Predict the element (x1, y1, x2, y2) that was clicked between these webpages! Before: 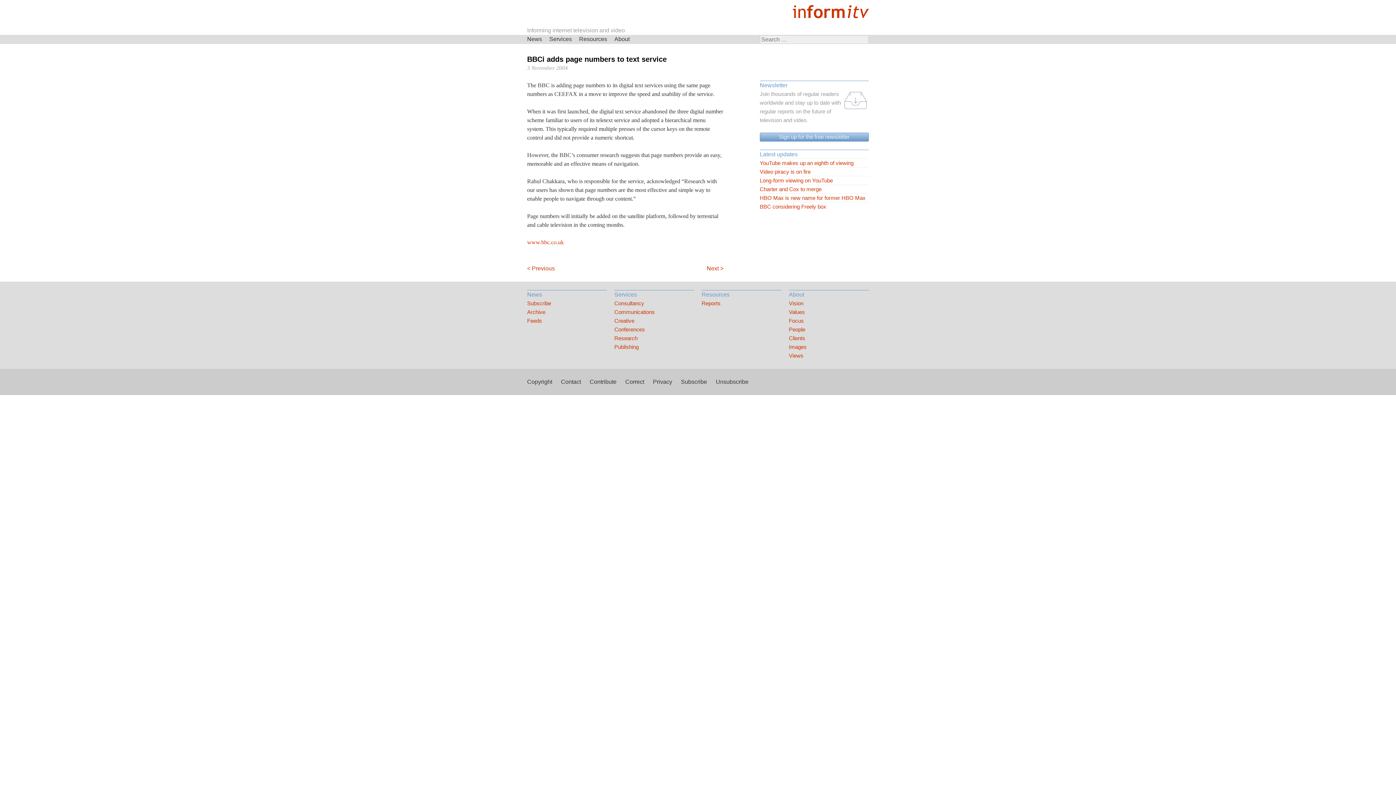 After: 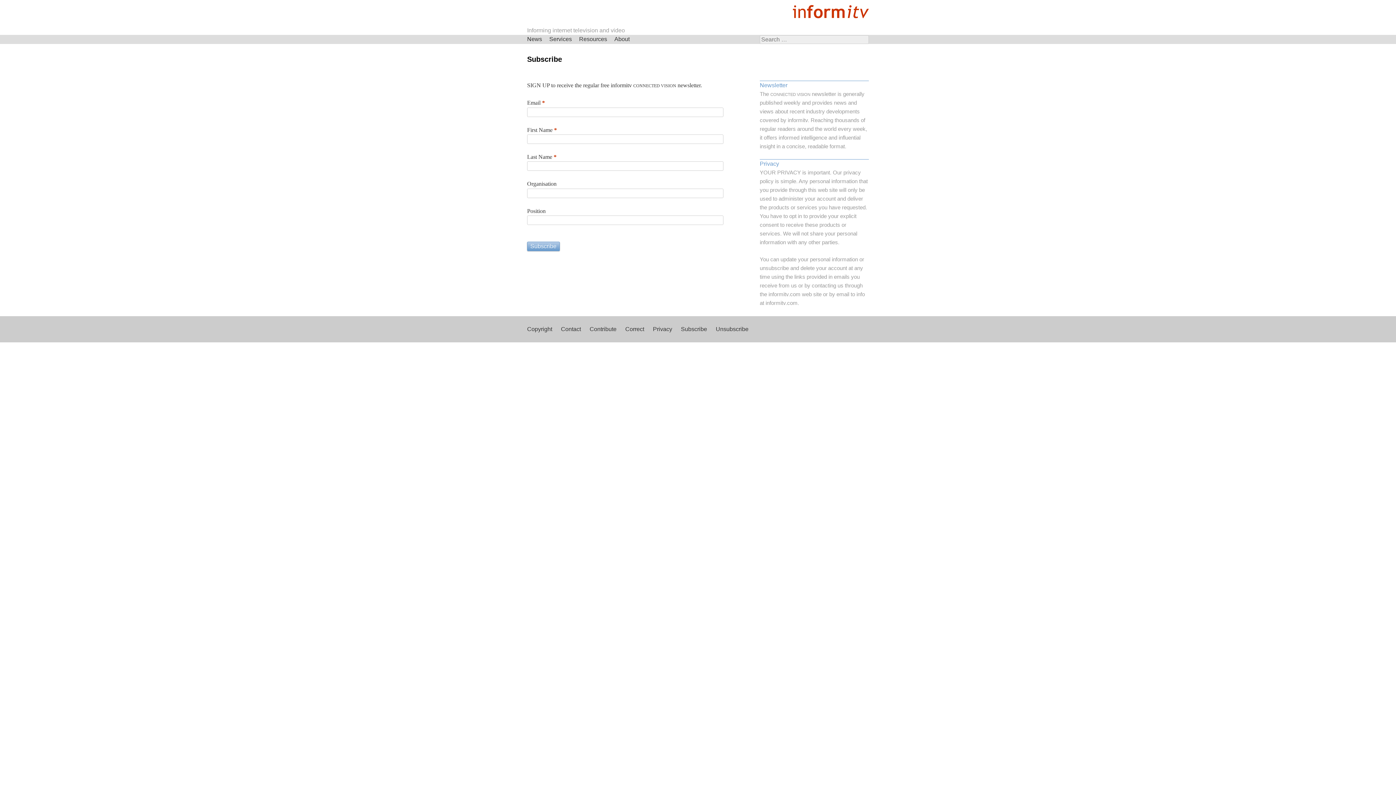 Action: bbox: (527, 299, 607, 308) label: Subscribe